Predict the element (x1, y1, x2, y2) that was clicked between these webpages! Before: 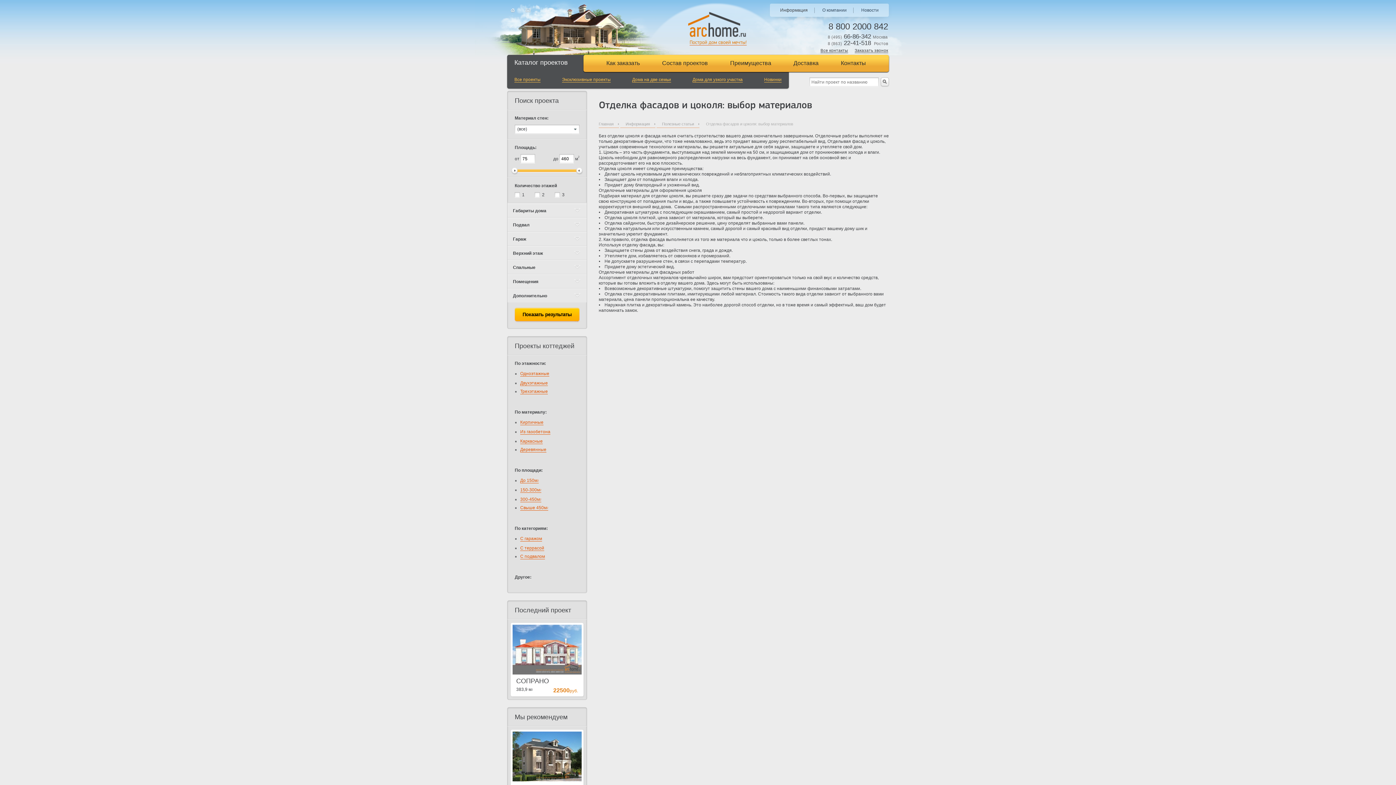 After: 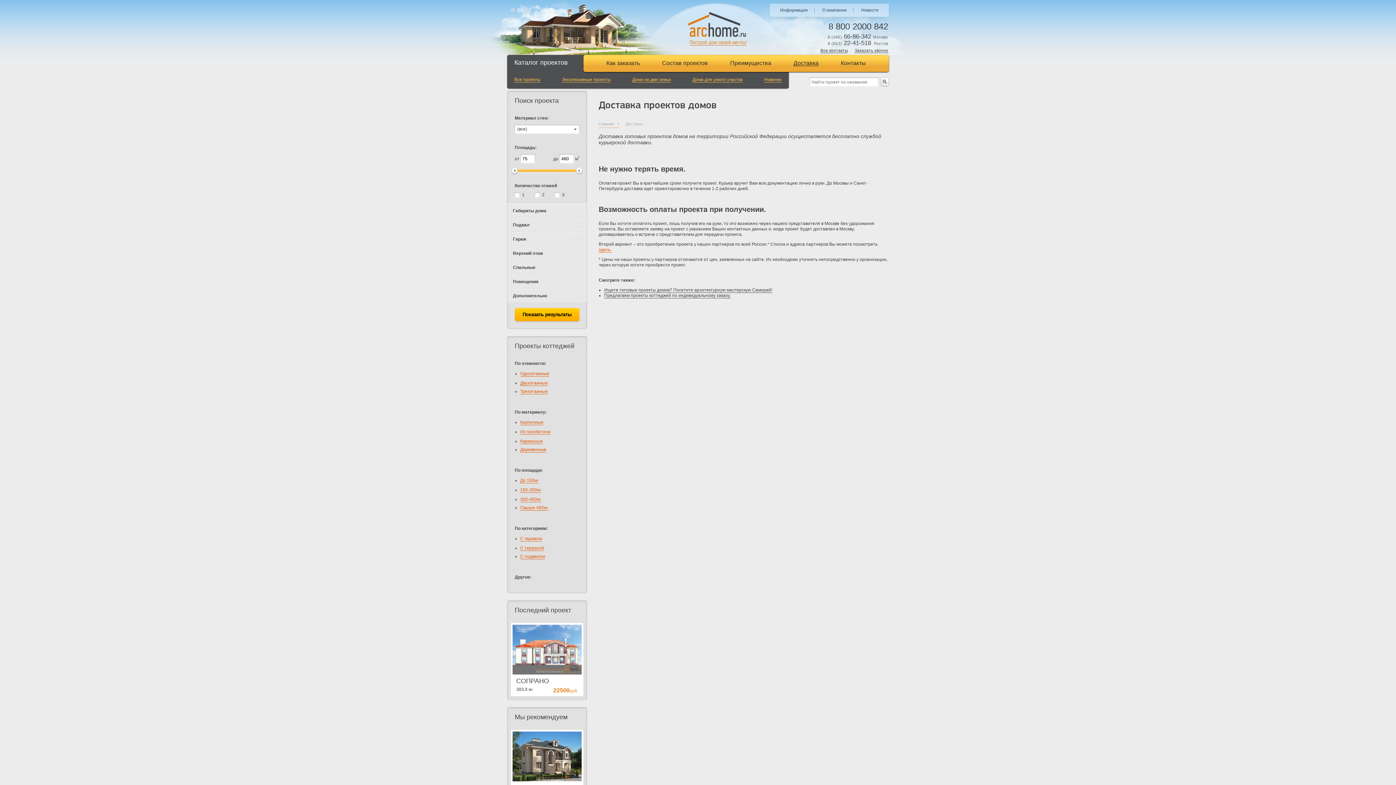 Action: bbox: (793, 54, 818, 66) label: Доставка